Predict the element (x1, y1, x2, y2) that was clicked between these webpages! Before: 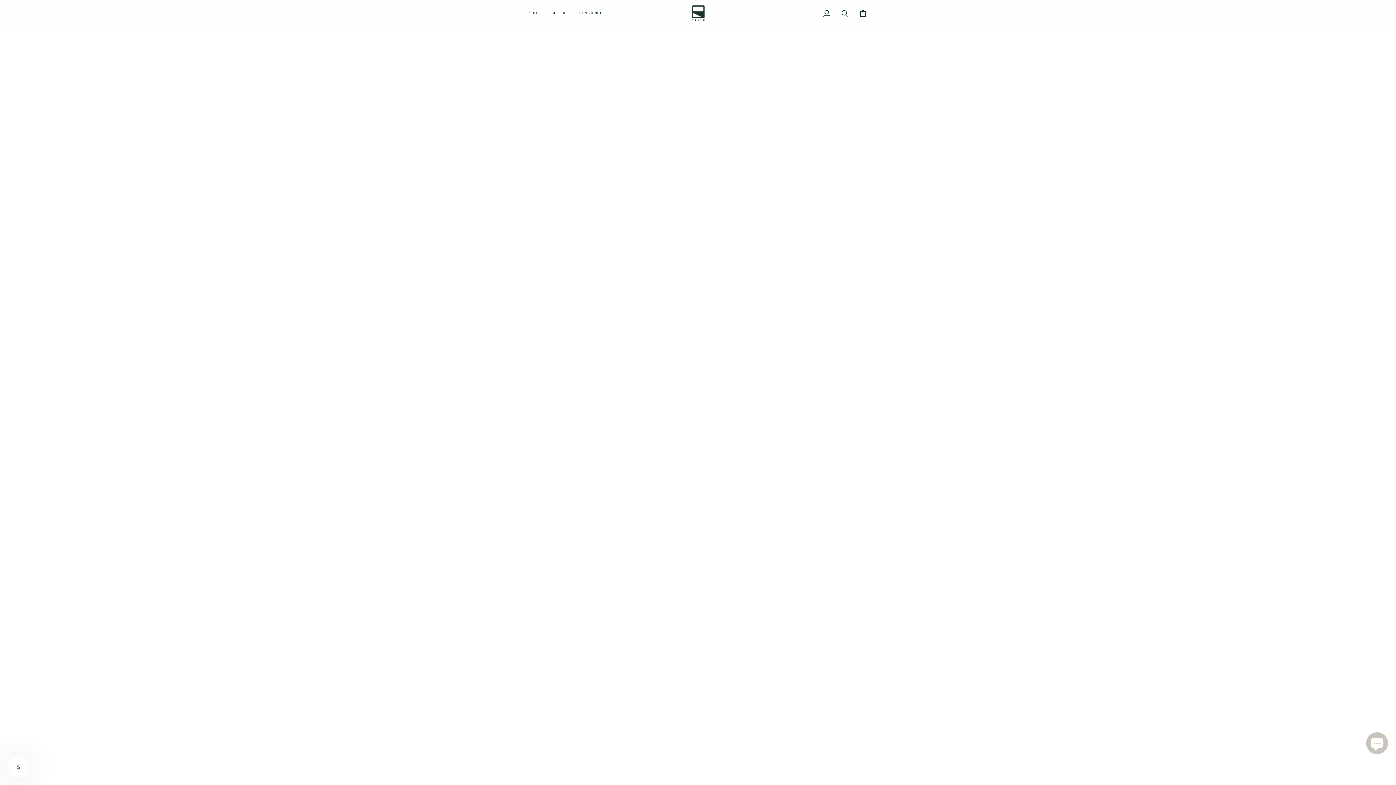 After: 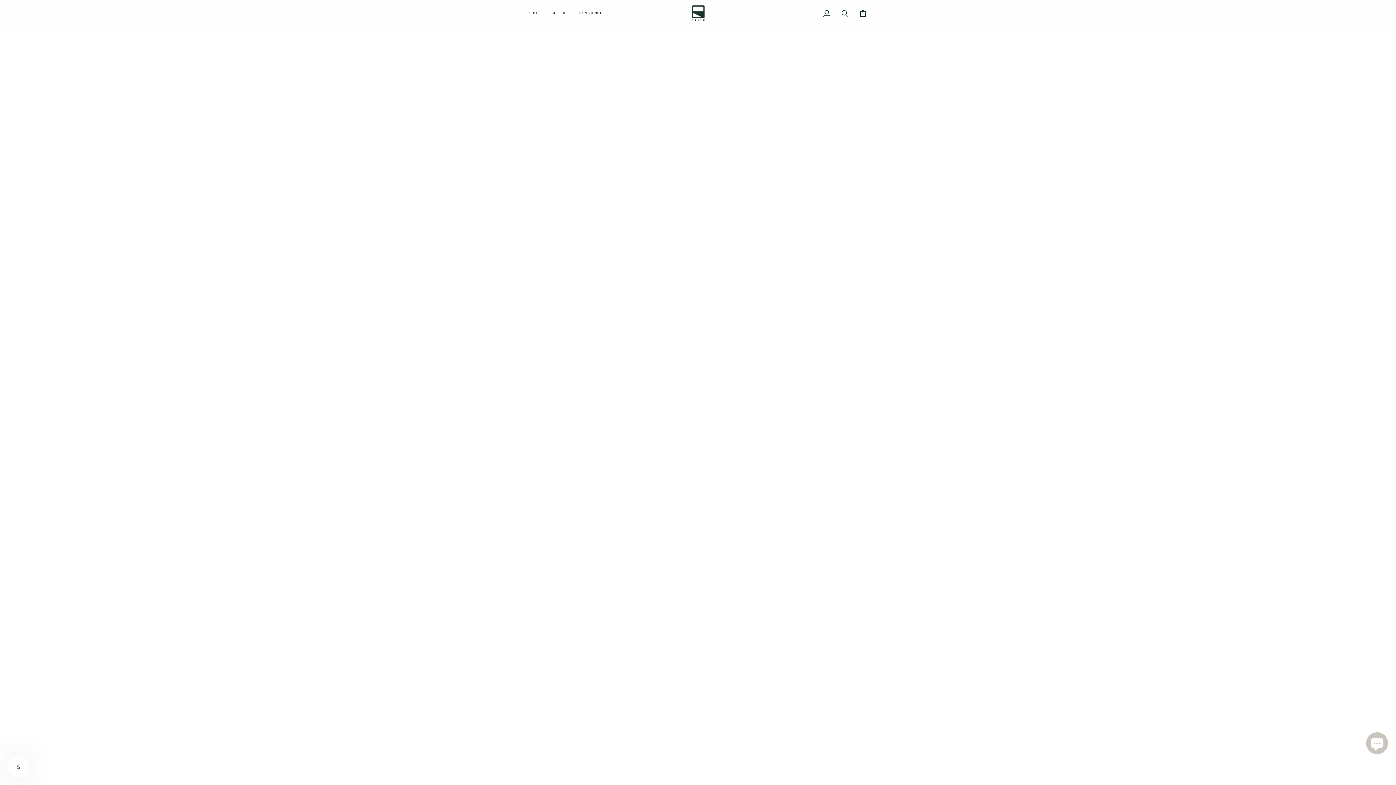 Action: bbox: (573, 0, 608, 26) label: EXPERIENCE